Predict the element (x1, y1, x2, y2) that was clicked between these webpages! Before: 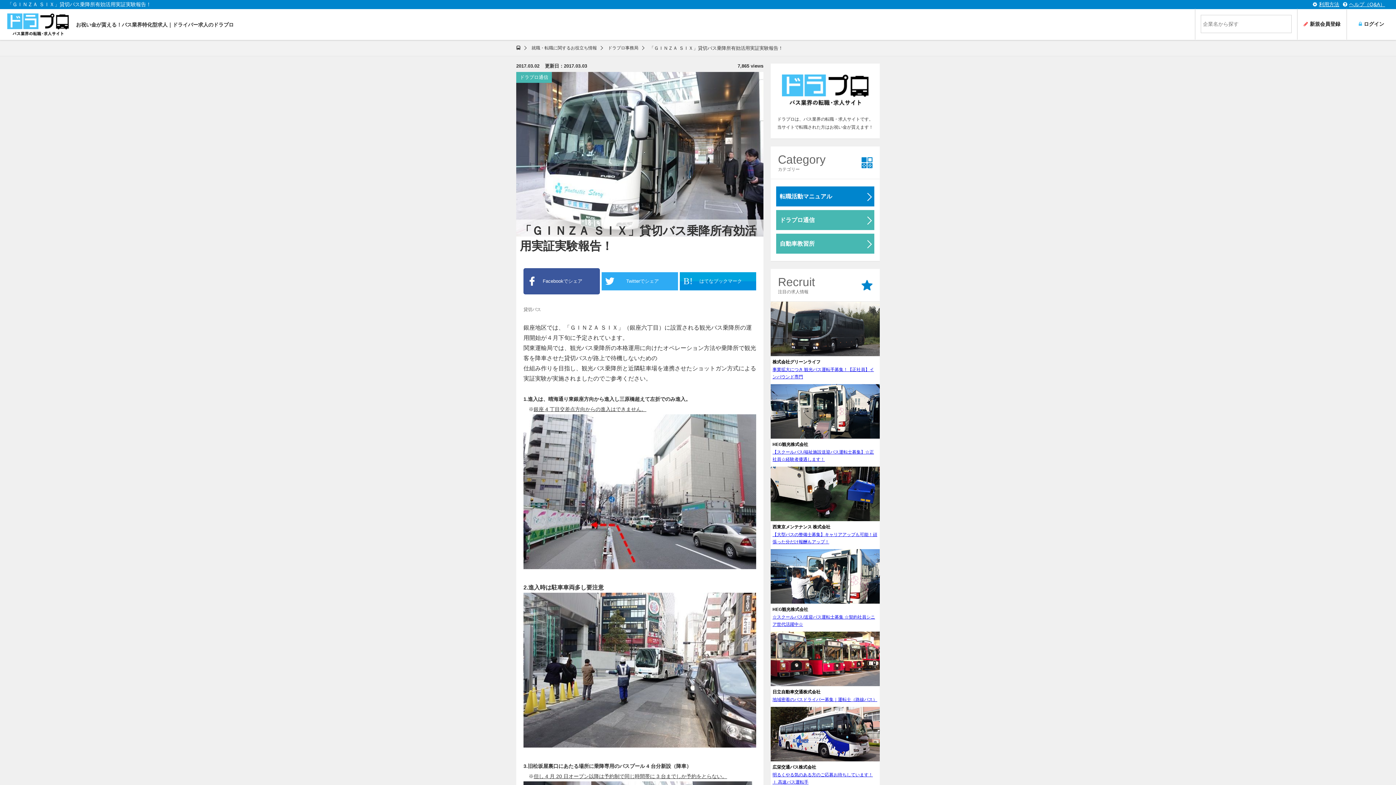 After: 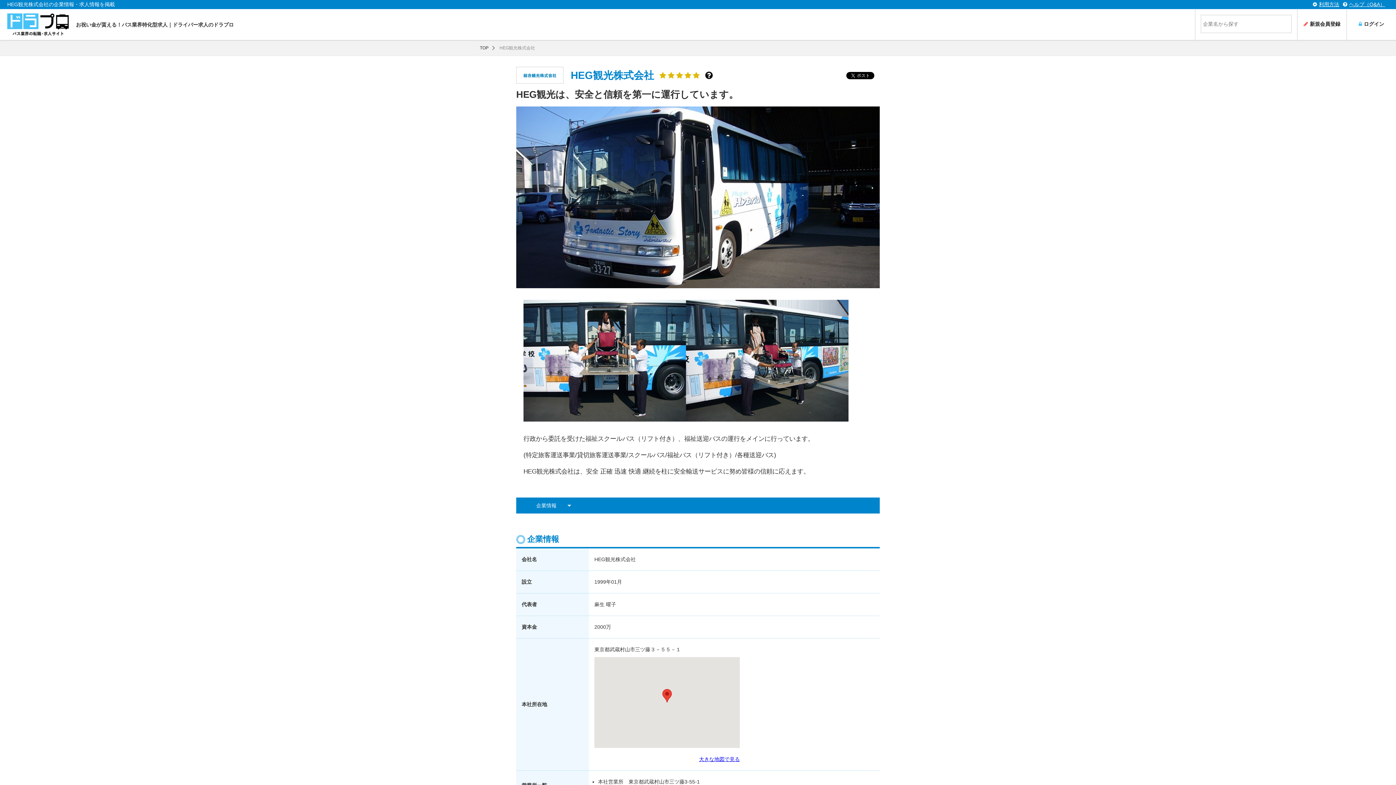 Action: bbox: (772, 442, 878, 446) label: HEG観光株式会社